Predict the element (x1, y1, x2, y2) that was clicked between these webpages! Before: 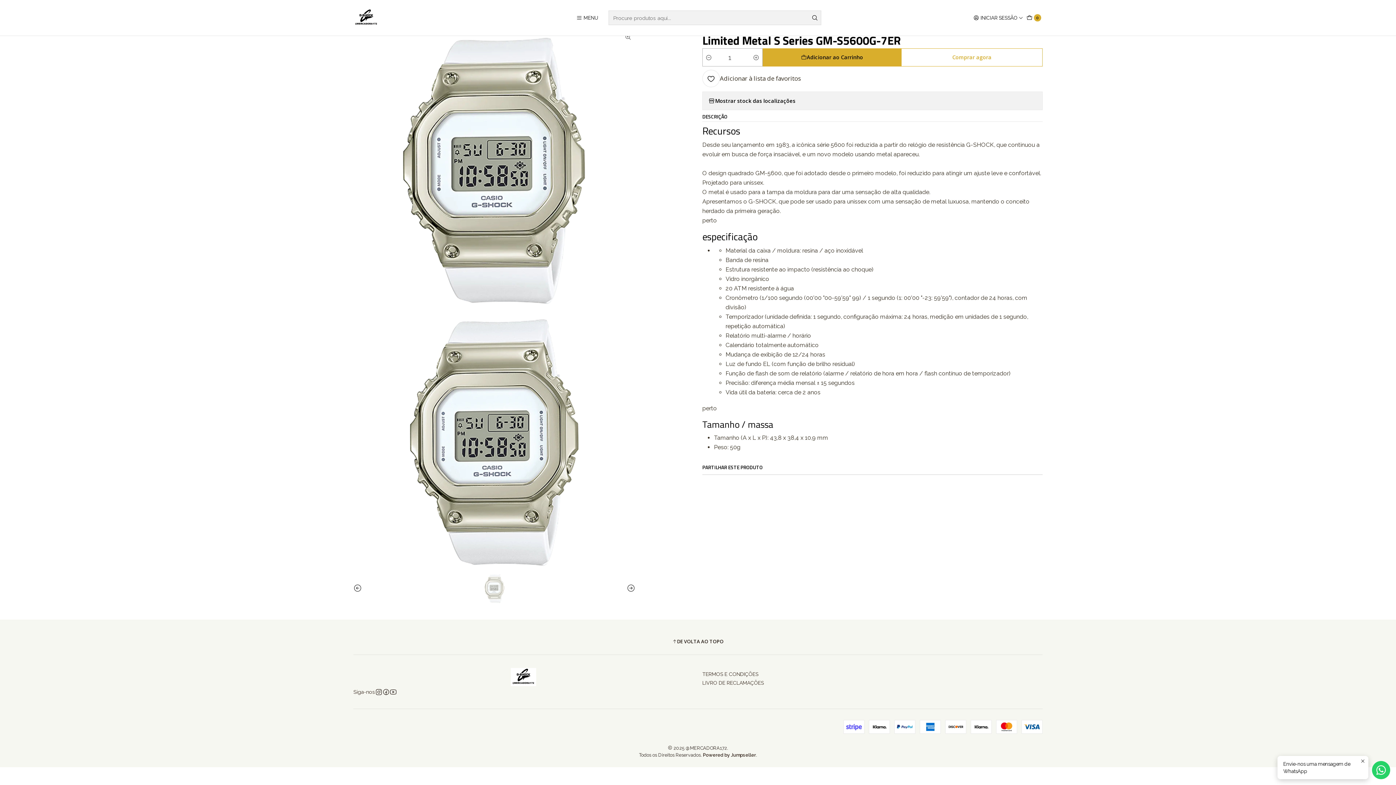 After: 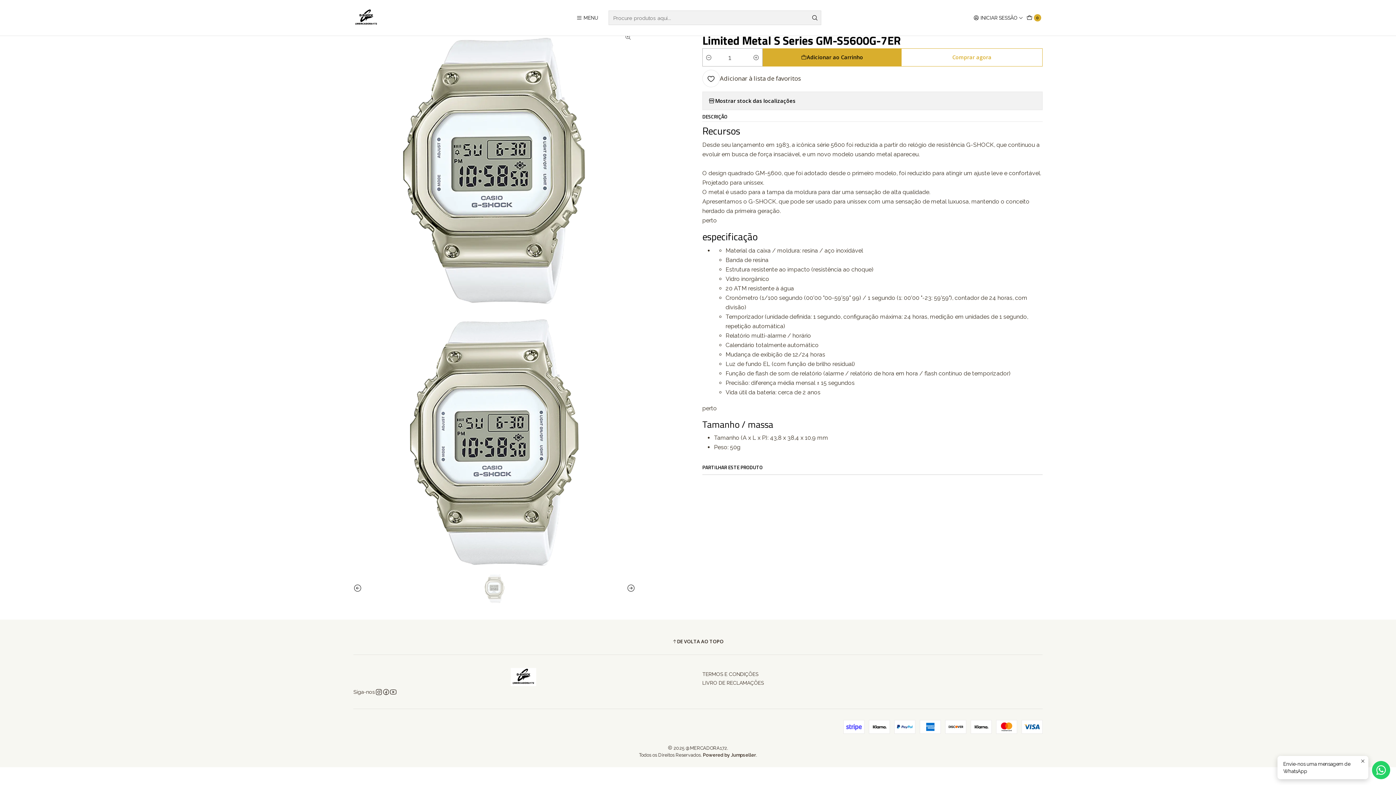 Action: bbox: (353, 637, 1042, 646) label: DE VOLTA AO TOPO